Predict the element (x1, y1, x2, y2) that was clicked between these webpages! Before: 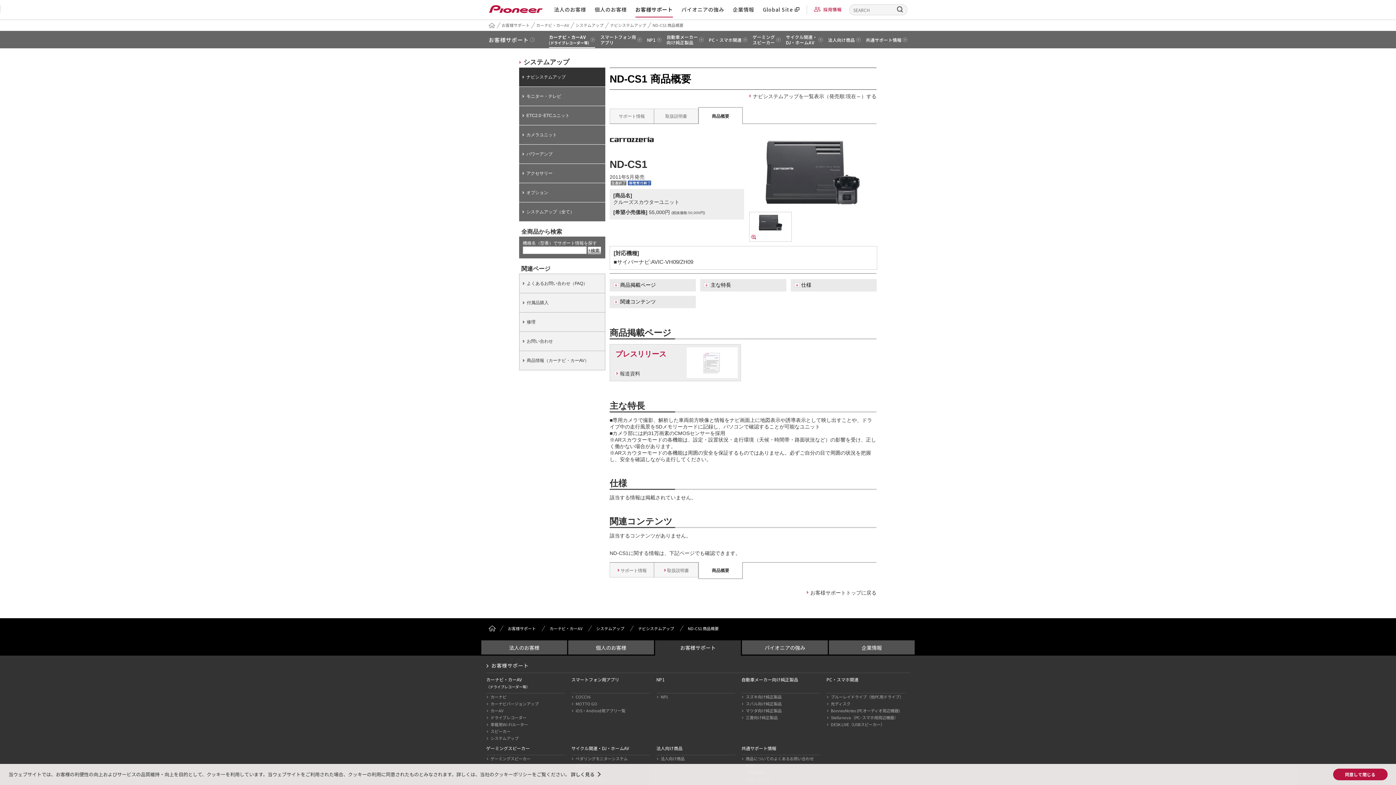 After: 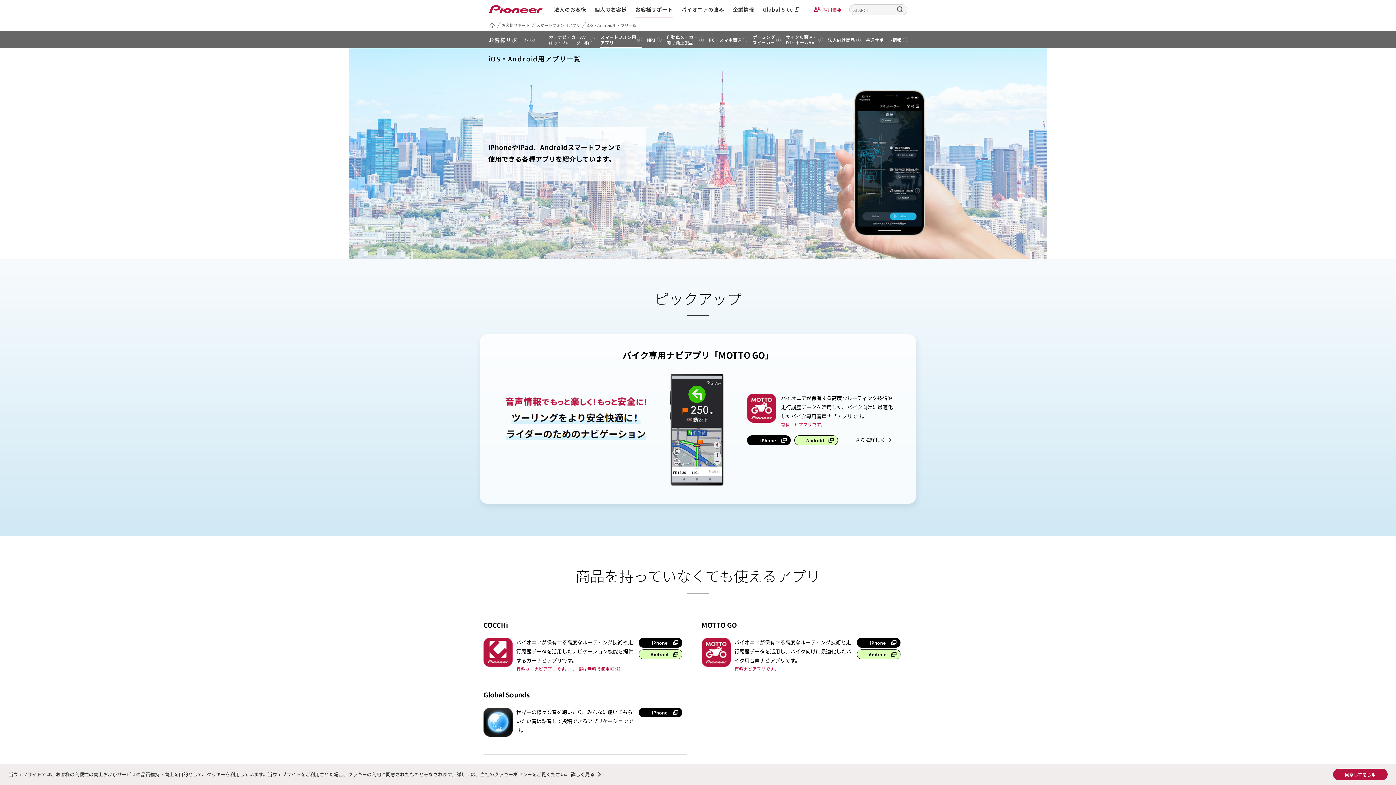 Action: bbox: (571, 707, 650, 714) label: iOS・Android用アプリ一覧